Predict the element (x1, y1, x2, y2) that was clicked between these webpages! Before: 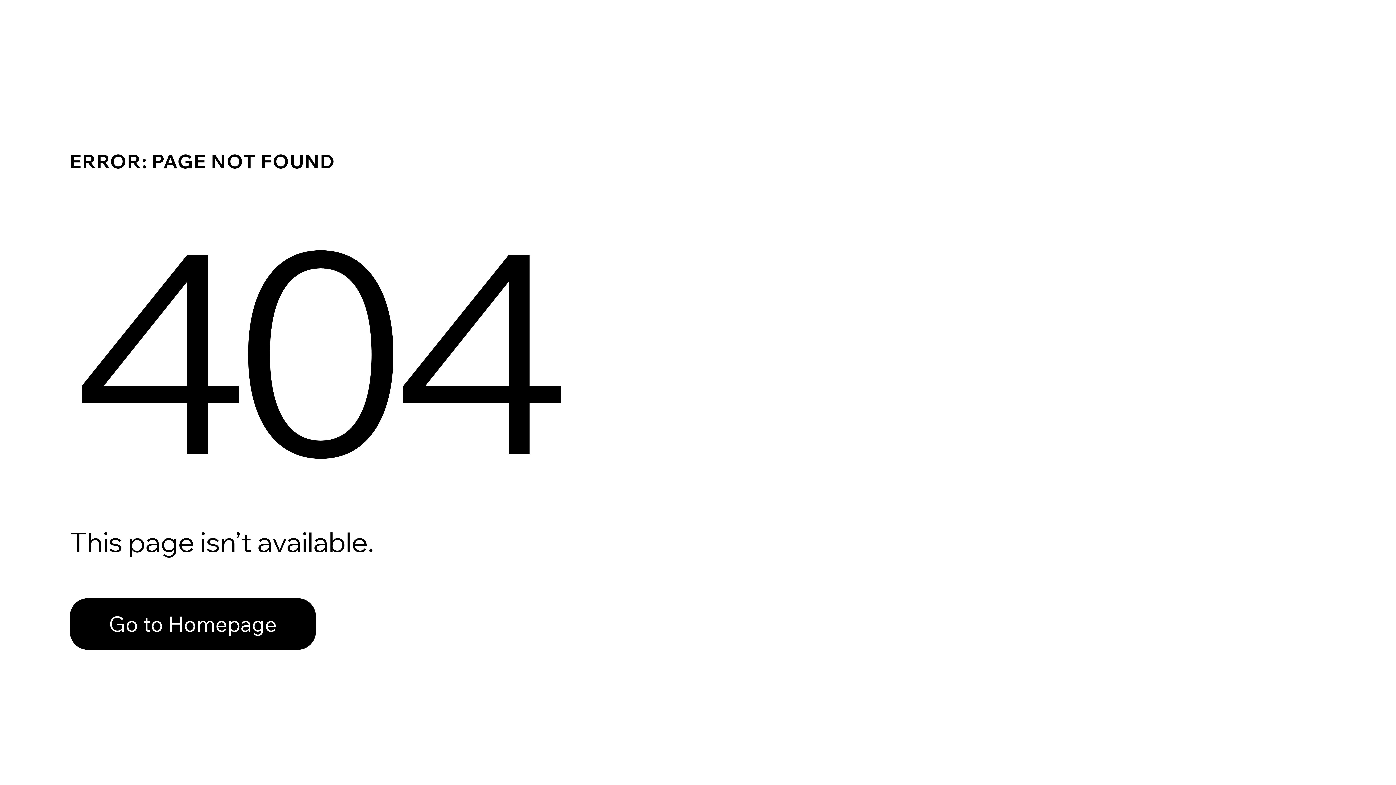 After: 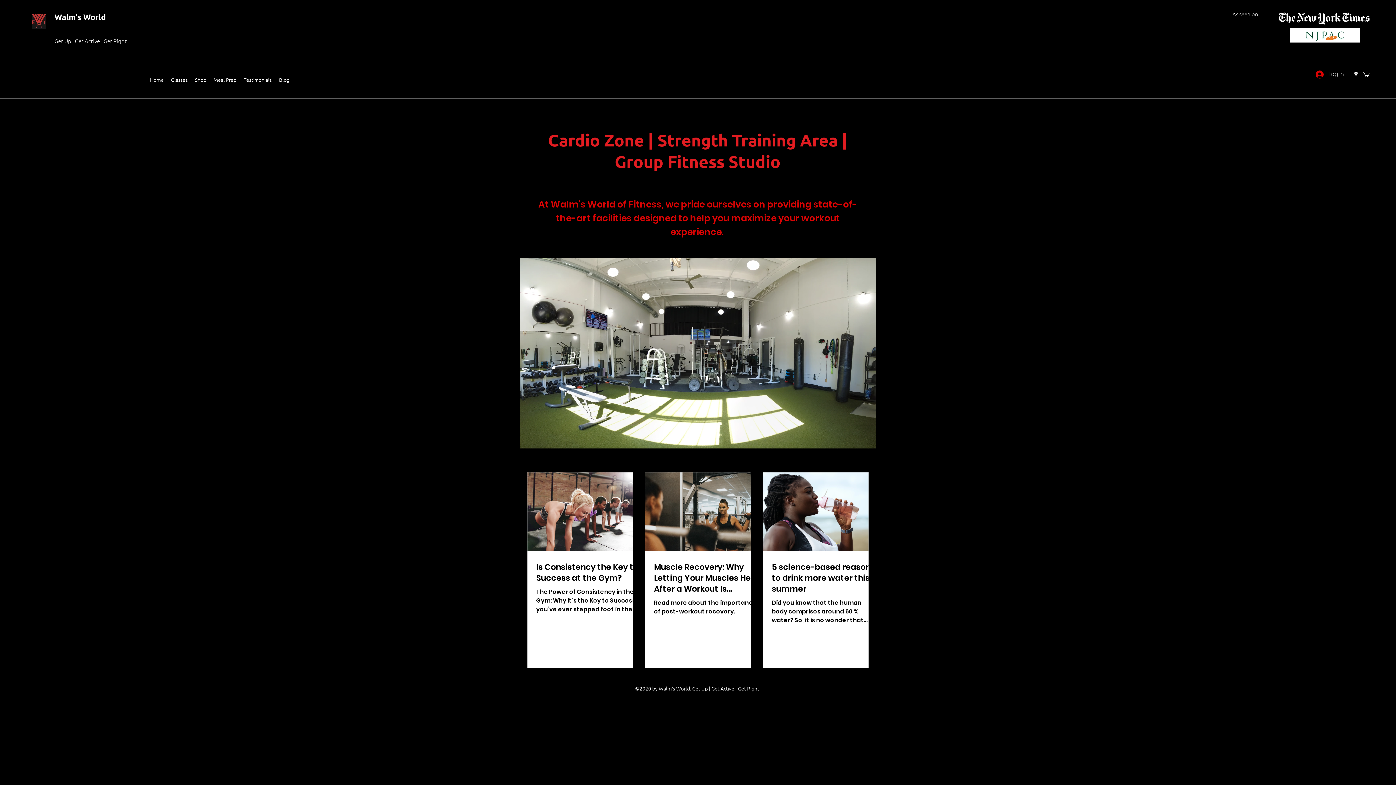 Action: bbox: (69, 582, 768, 659) label: Go to Homepage